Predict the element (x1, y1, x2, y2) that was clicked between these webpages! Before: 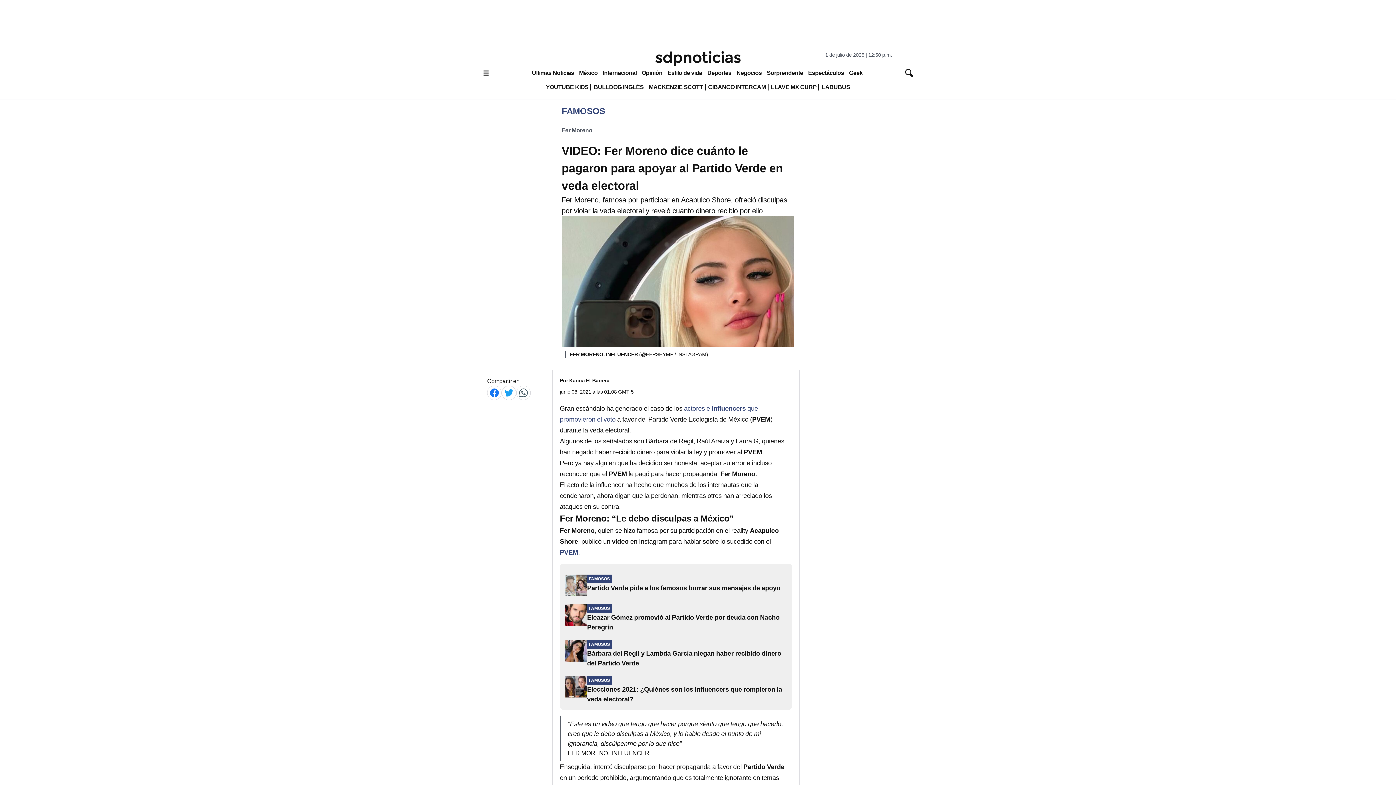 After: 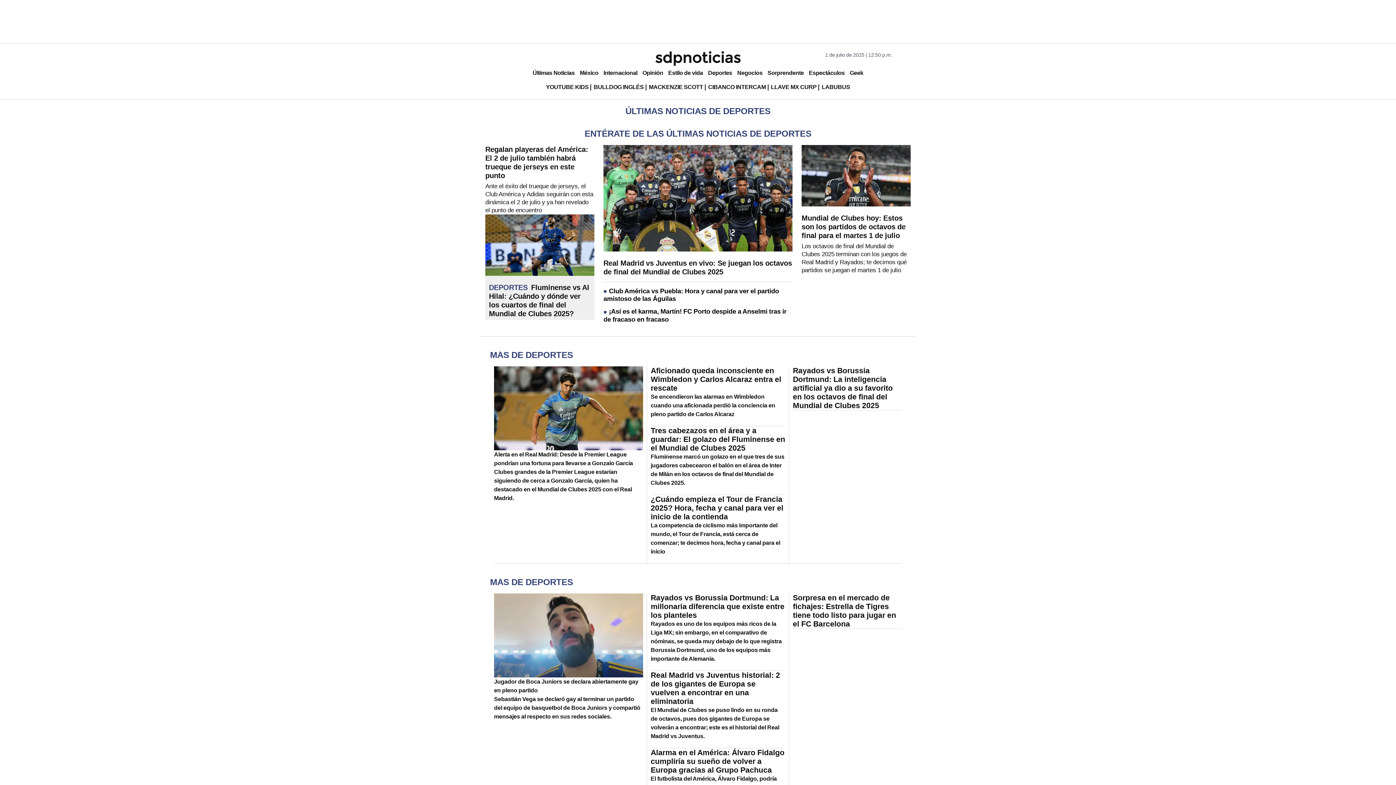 Action: label: Deportes bbox: (704, 66, 734, 79)